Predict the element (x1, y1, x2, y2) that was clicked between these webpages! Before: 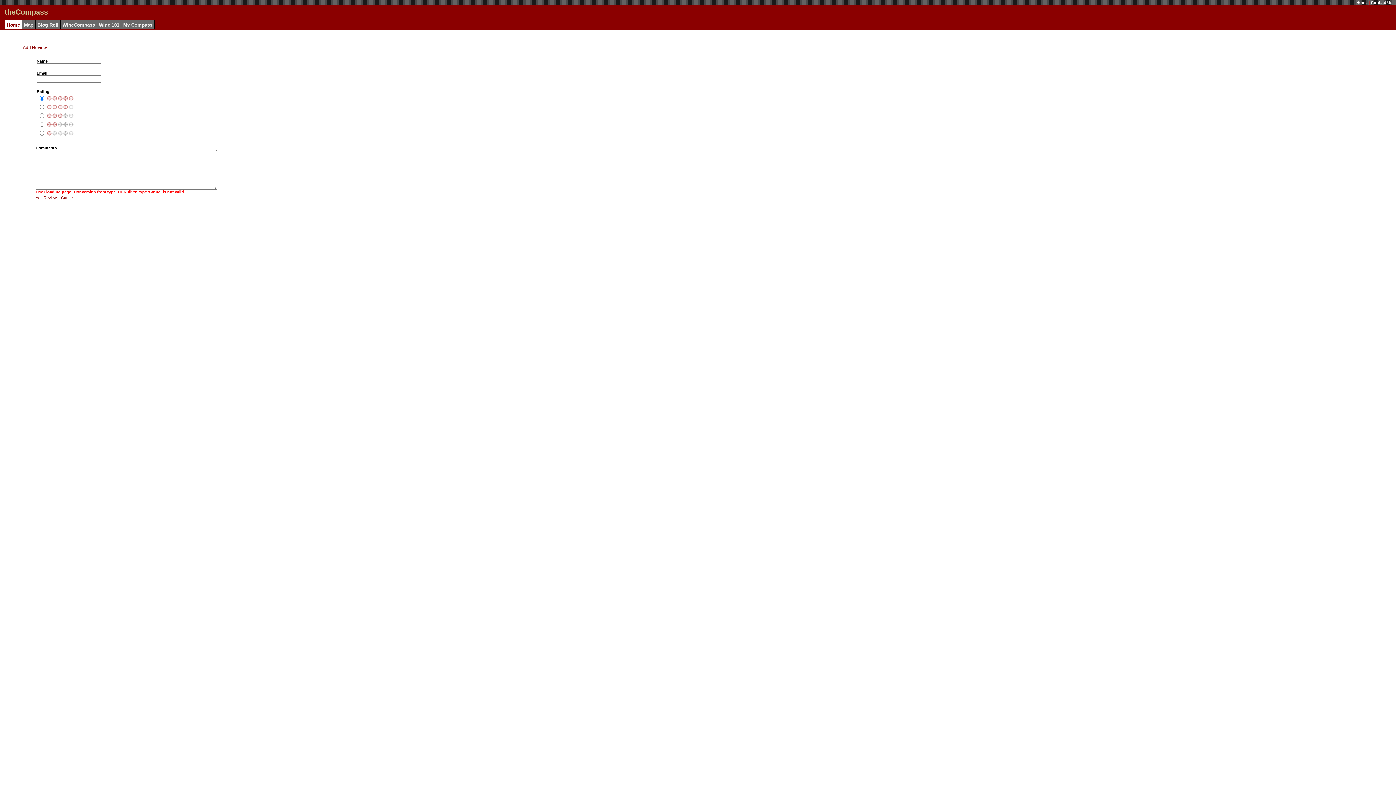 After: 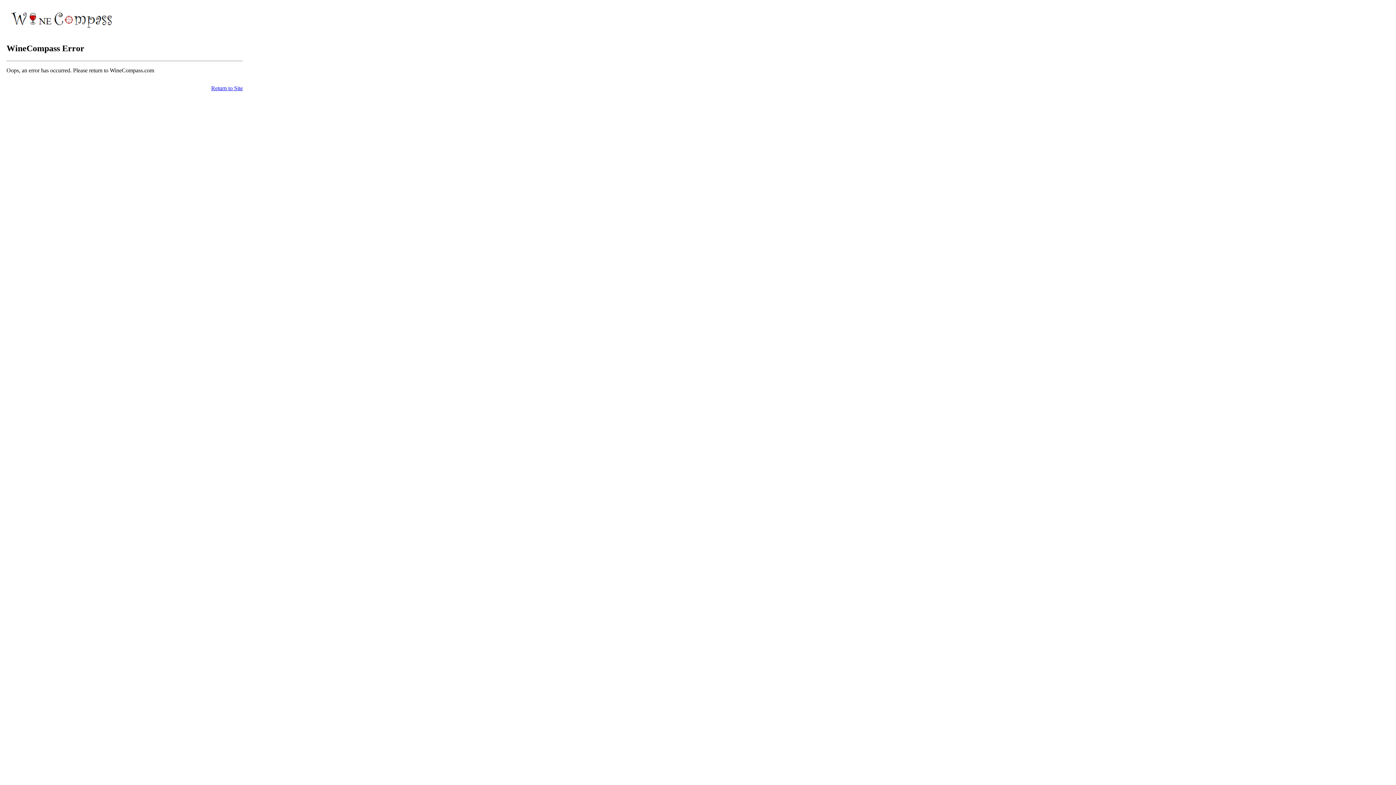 Action: label: Contact Us bbox: (1371, 0, 1392, 4)